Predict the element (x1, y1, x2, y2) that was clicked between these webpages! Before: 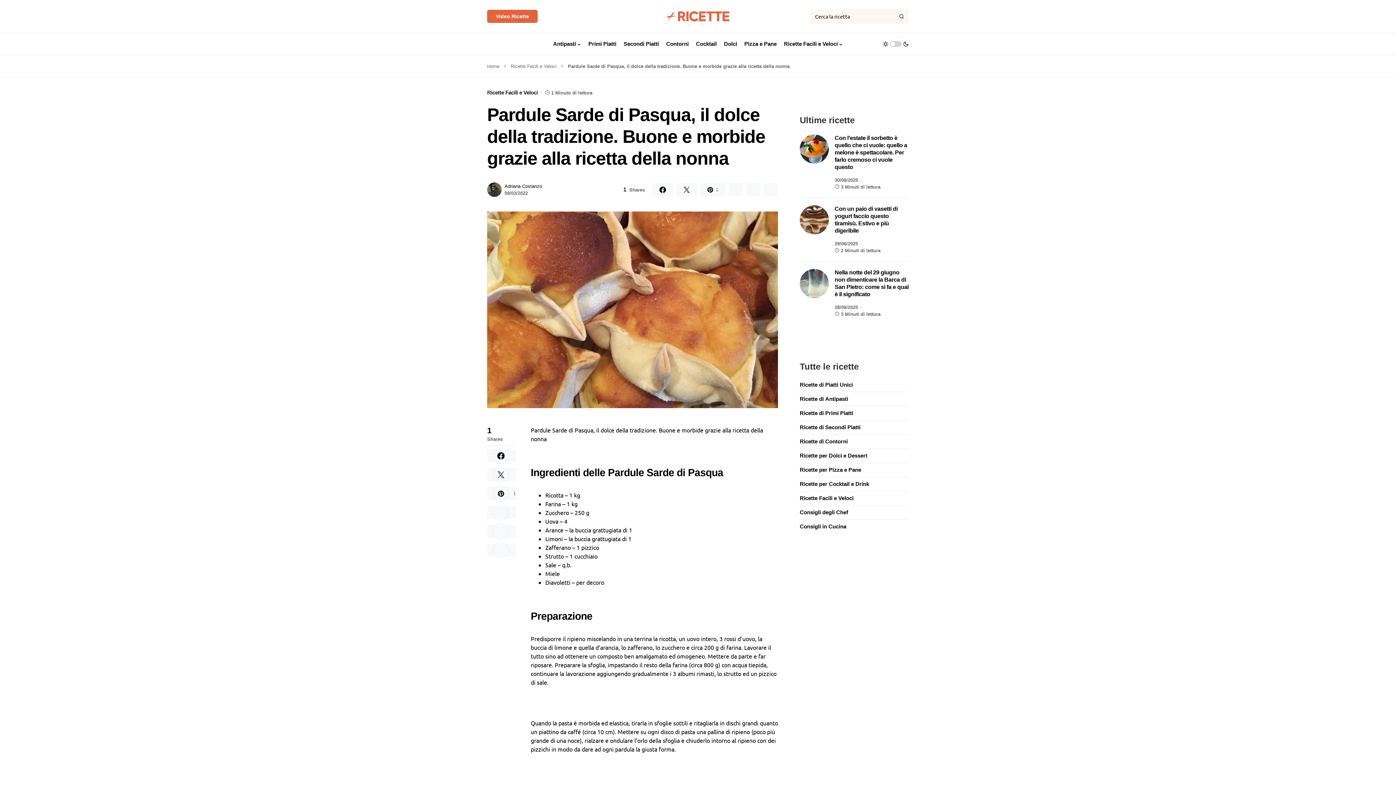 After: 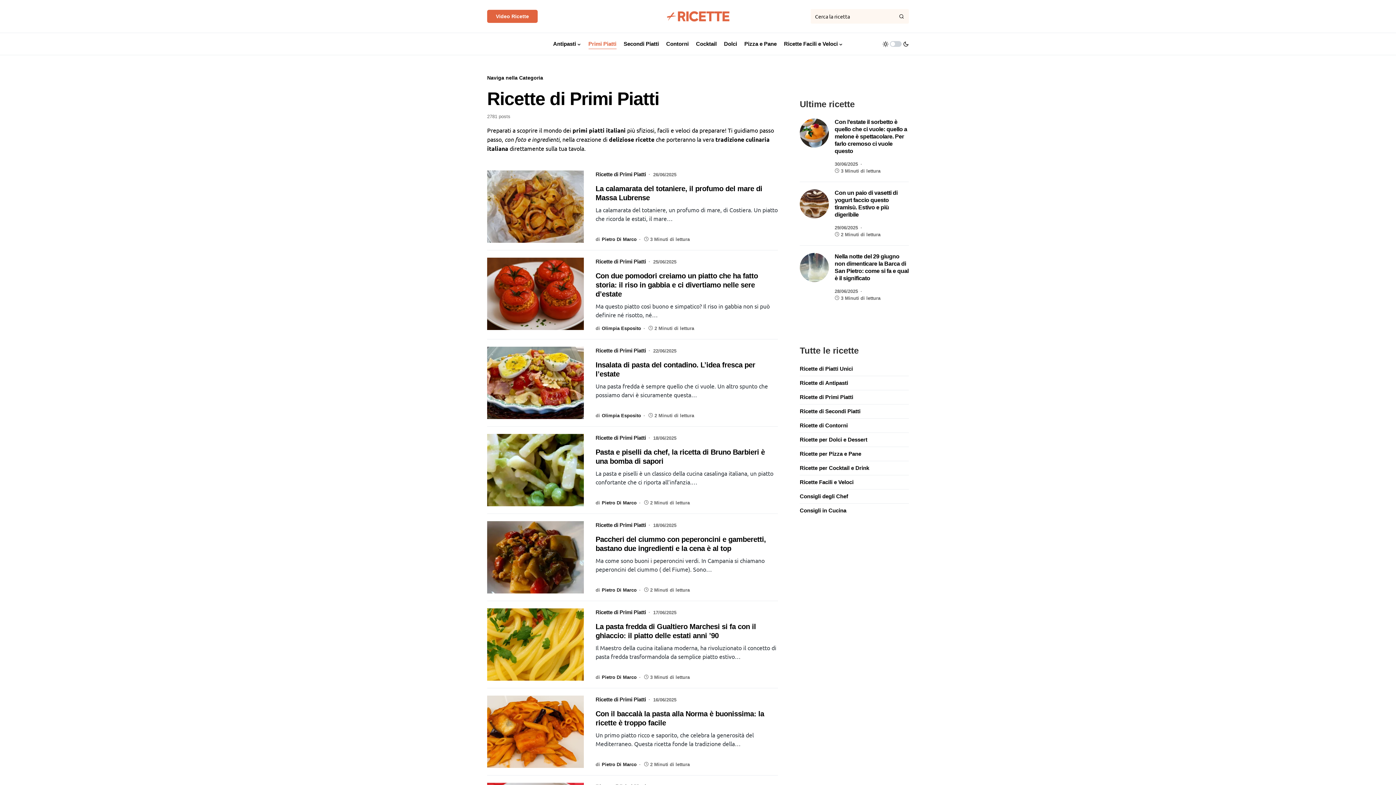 Action: label: Ricette di Primi Piatti bbox: (800, 406, 909, 420)